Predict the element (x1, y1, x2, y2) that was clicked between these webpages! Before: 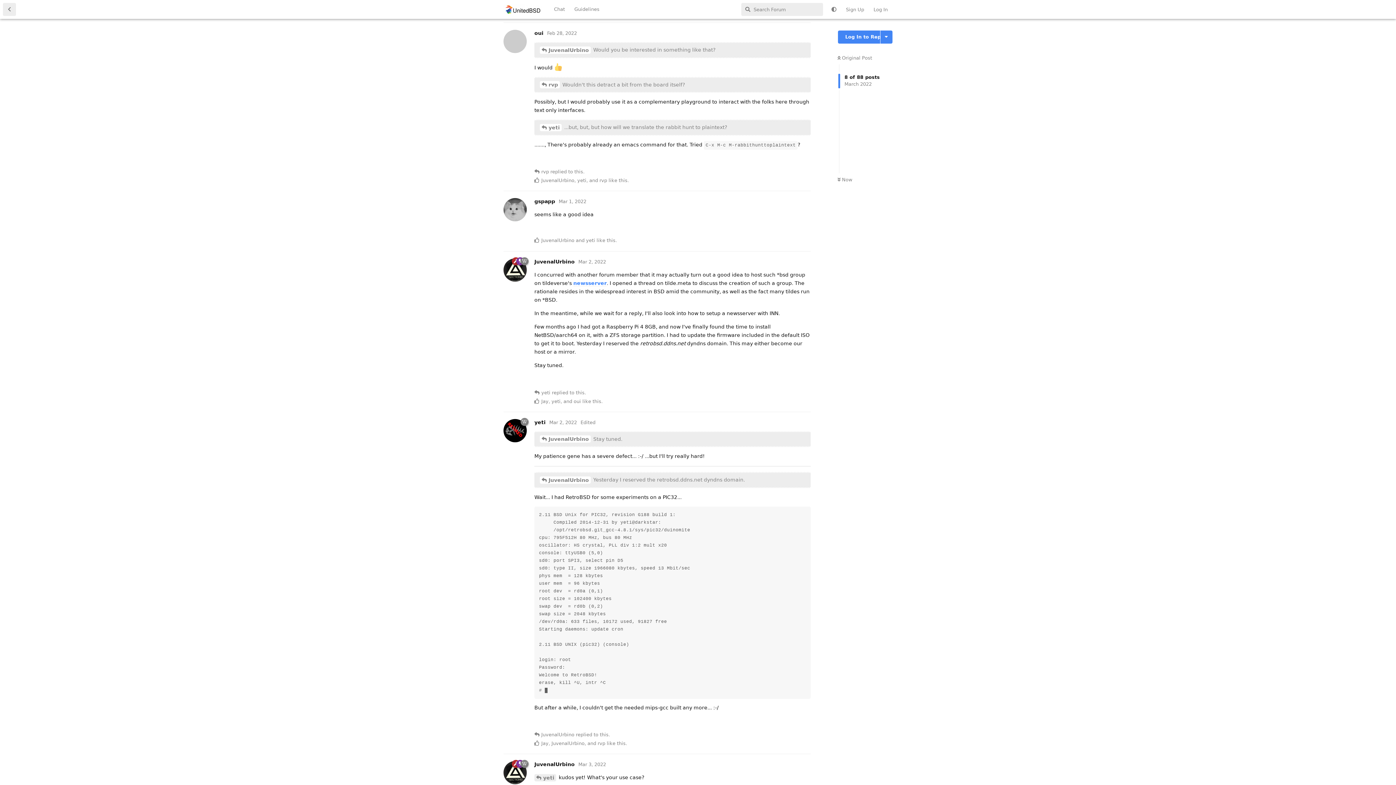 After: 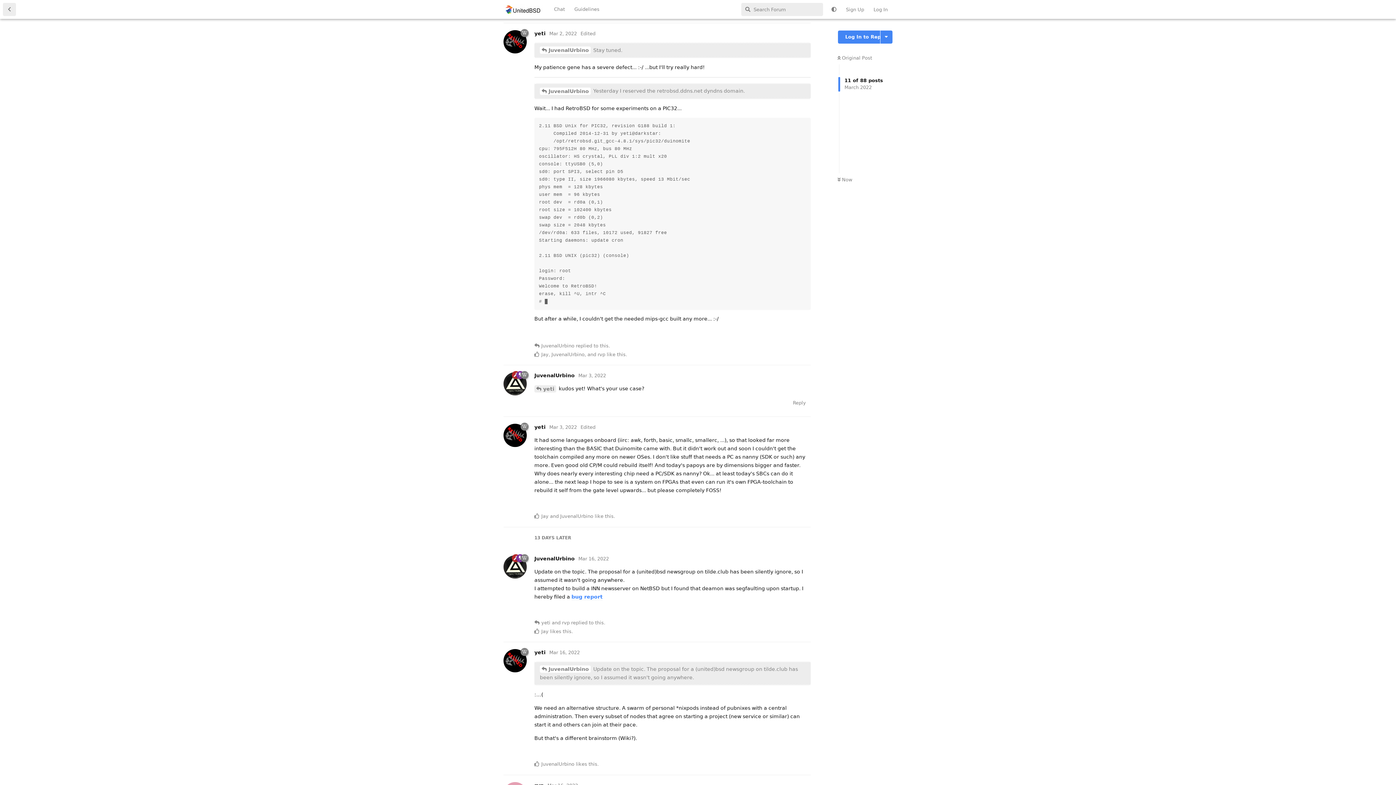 Action: bbox: (534, 774, 556, 781) label: yeti